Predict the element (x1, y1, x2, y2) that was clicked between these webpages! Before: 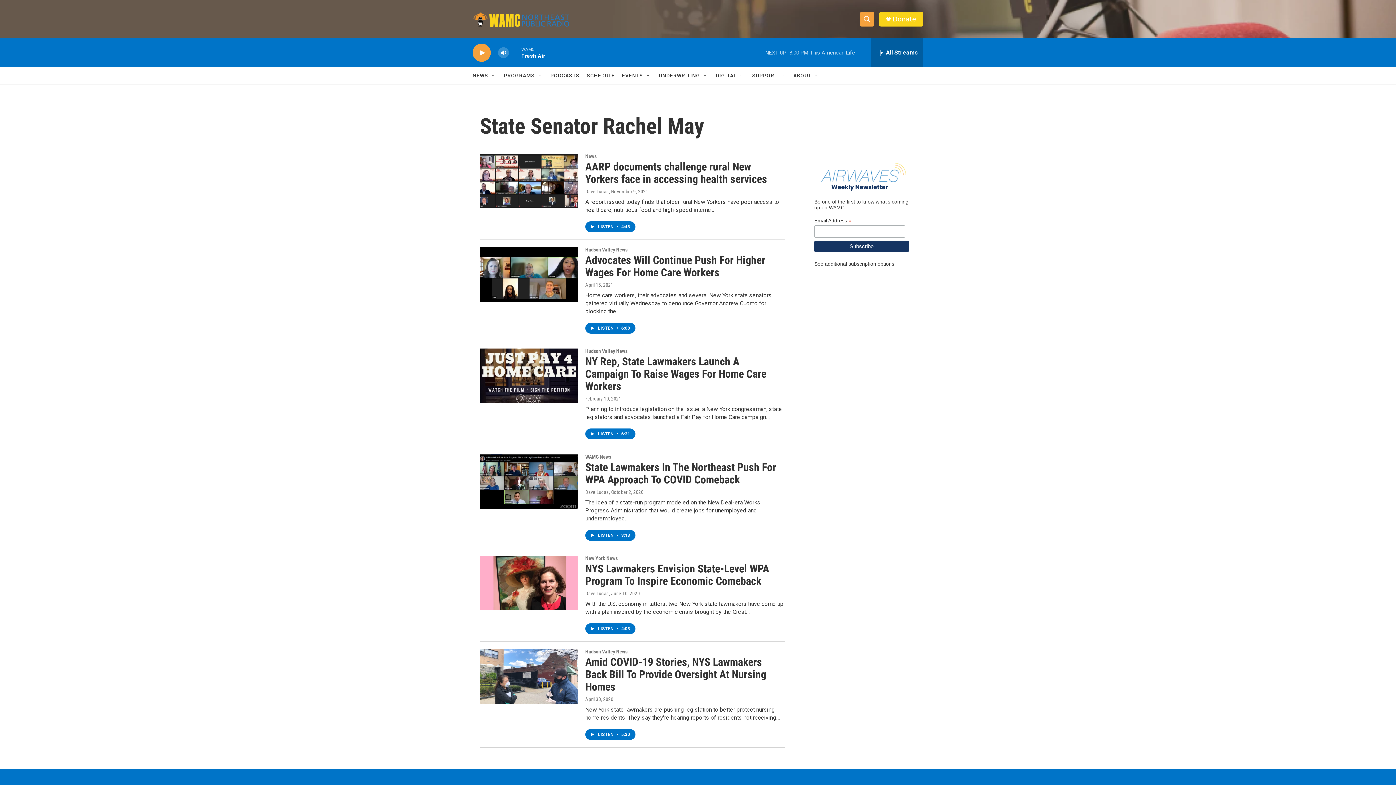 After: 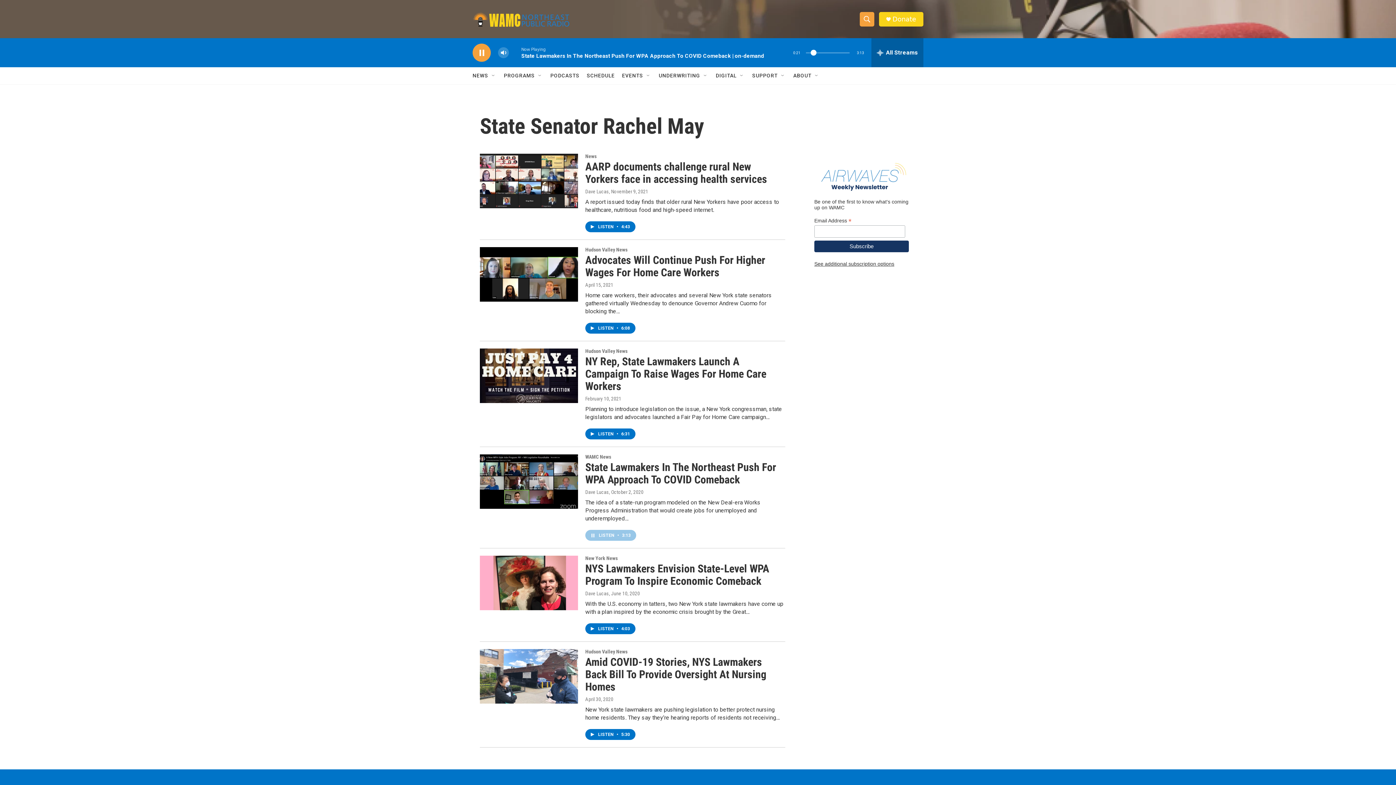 Action: label: LISTEN • 3:13 bbox: (585, 530, 635, 541)